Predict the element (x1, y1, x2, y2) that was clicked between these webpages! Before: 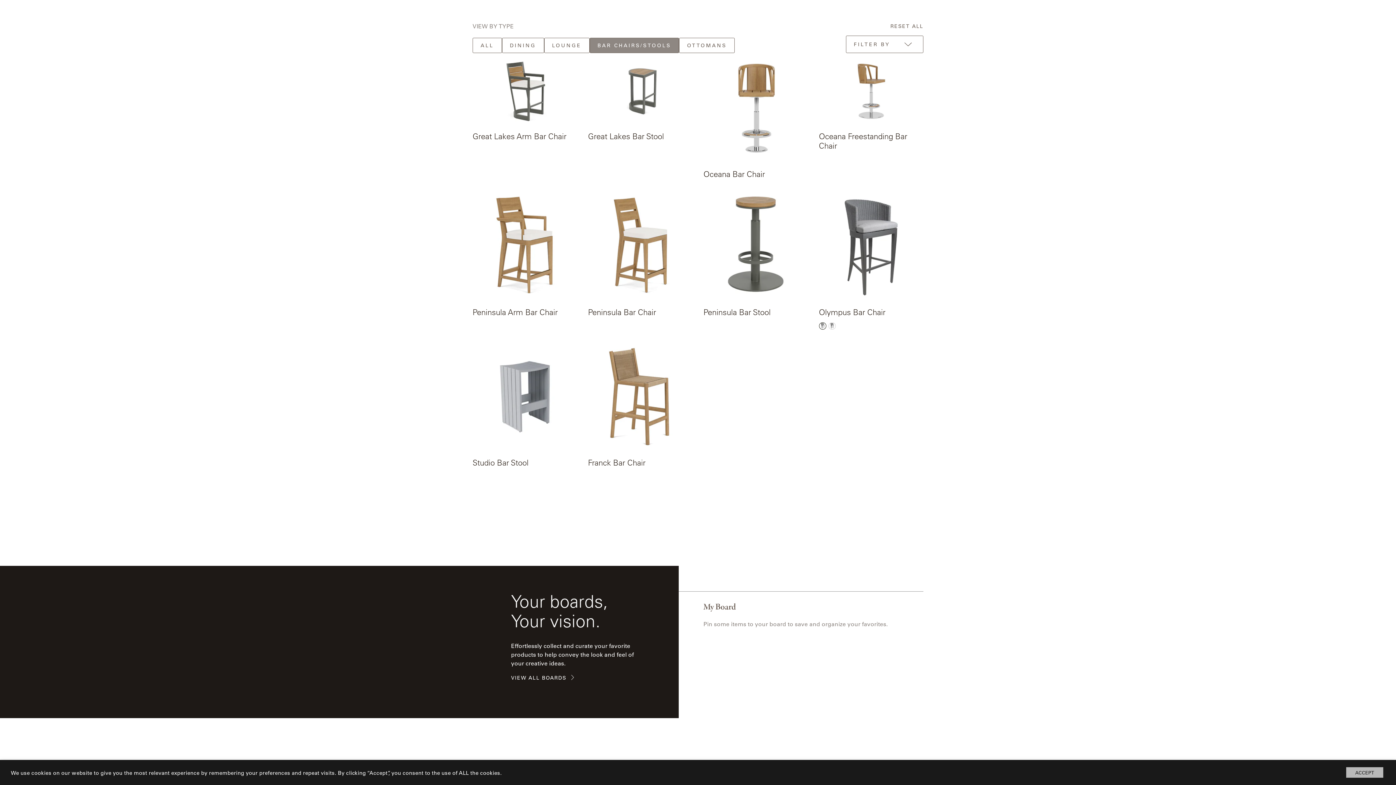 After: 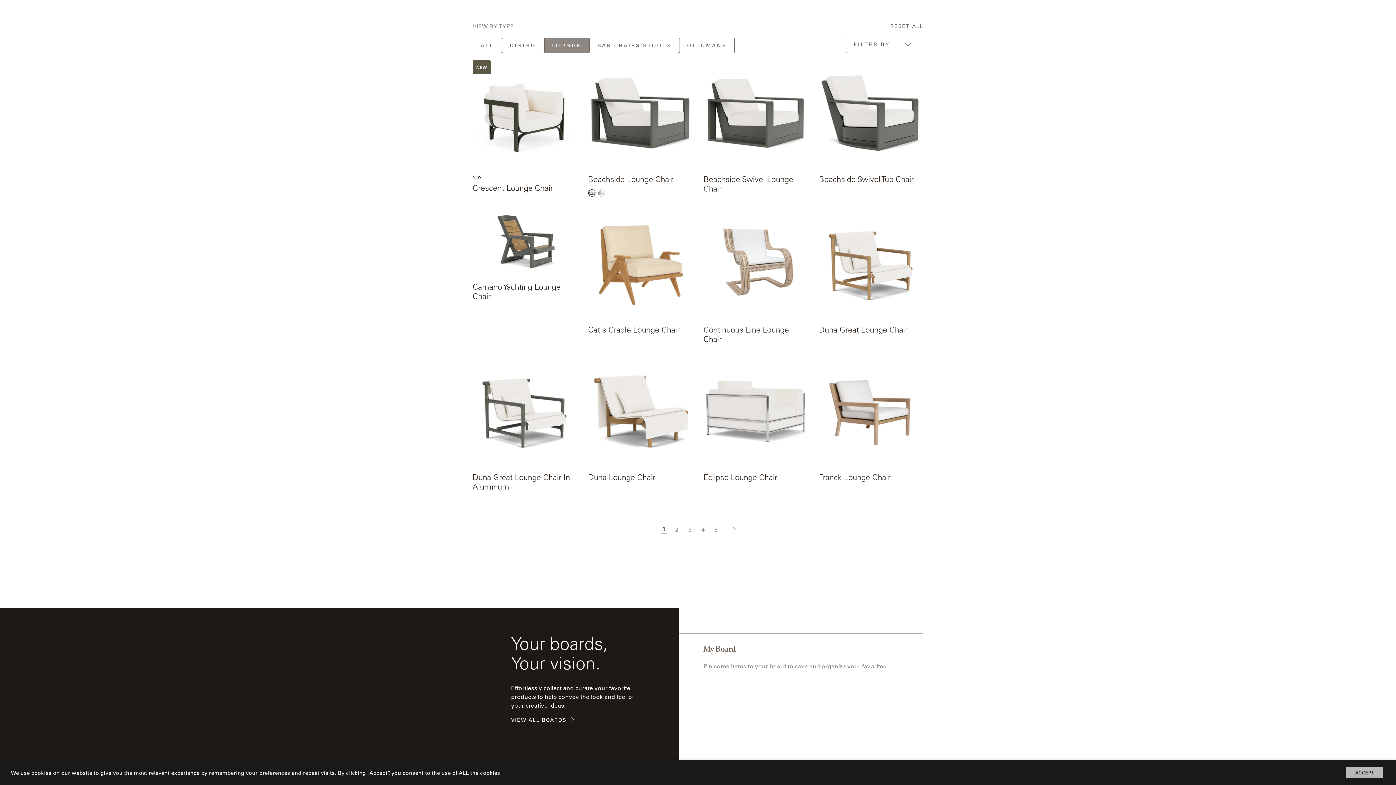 Action: label: LOUNGE bbox: (544, 37, 589, 53)